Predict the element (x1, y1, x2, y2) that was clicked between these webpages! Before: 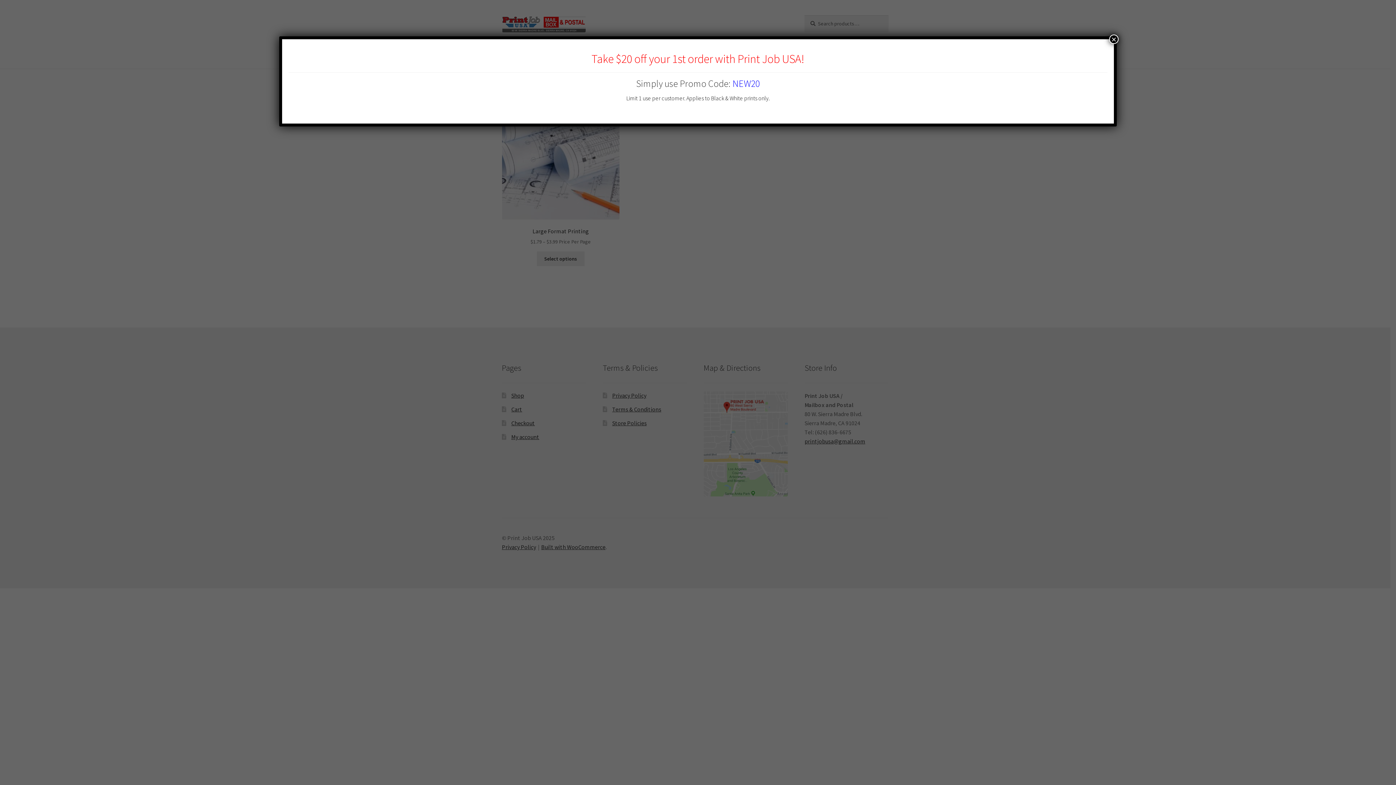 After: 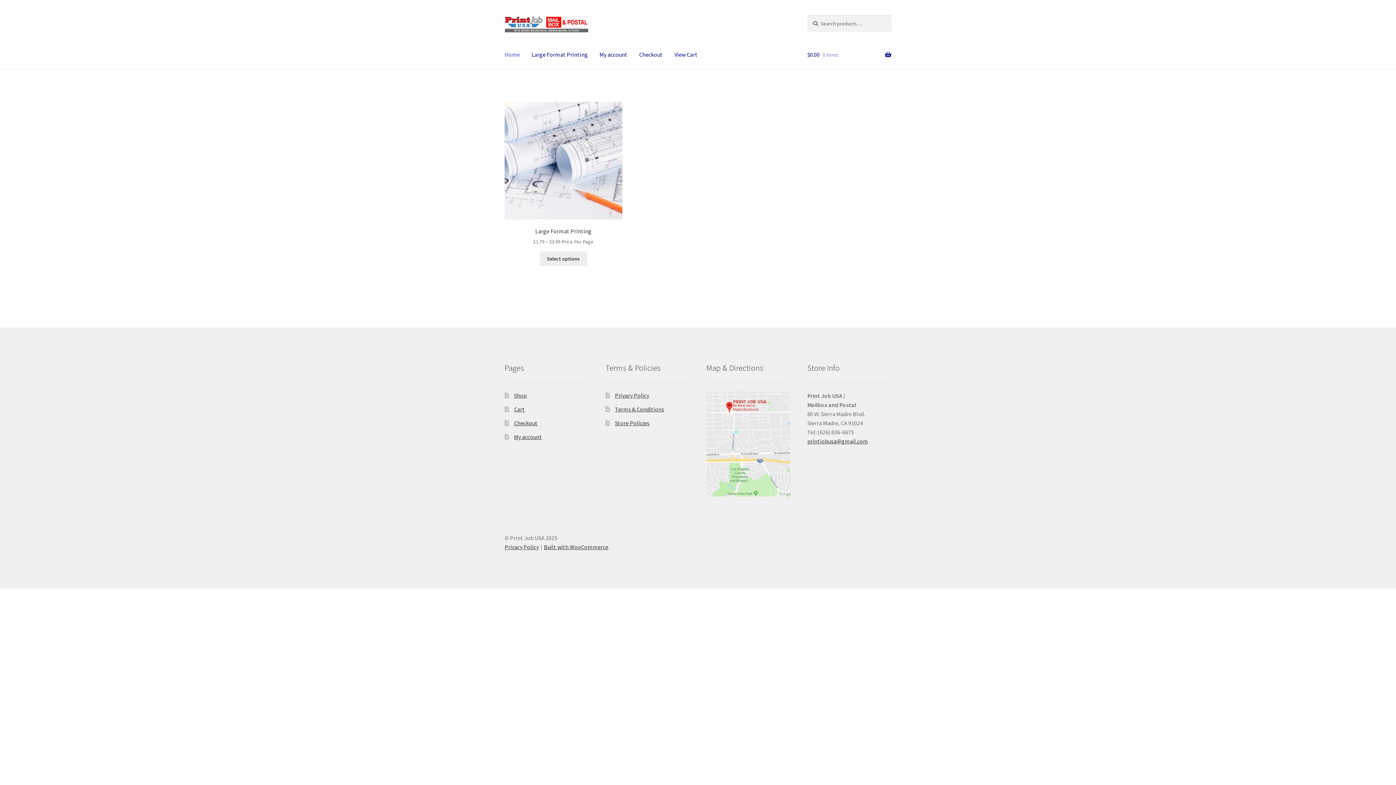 Action: bbox: (1109, 34, 1118, 44) label: Close